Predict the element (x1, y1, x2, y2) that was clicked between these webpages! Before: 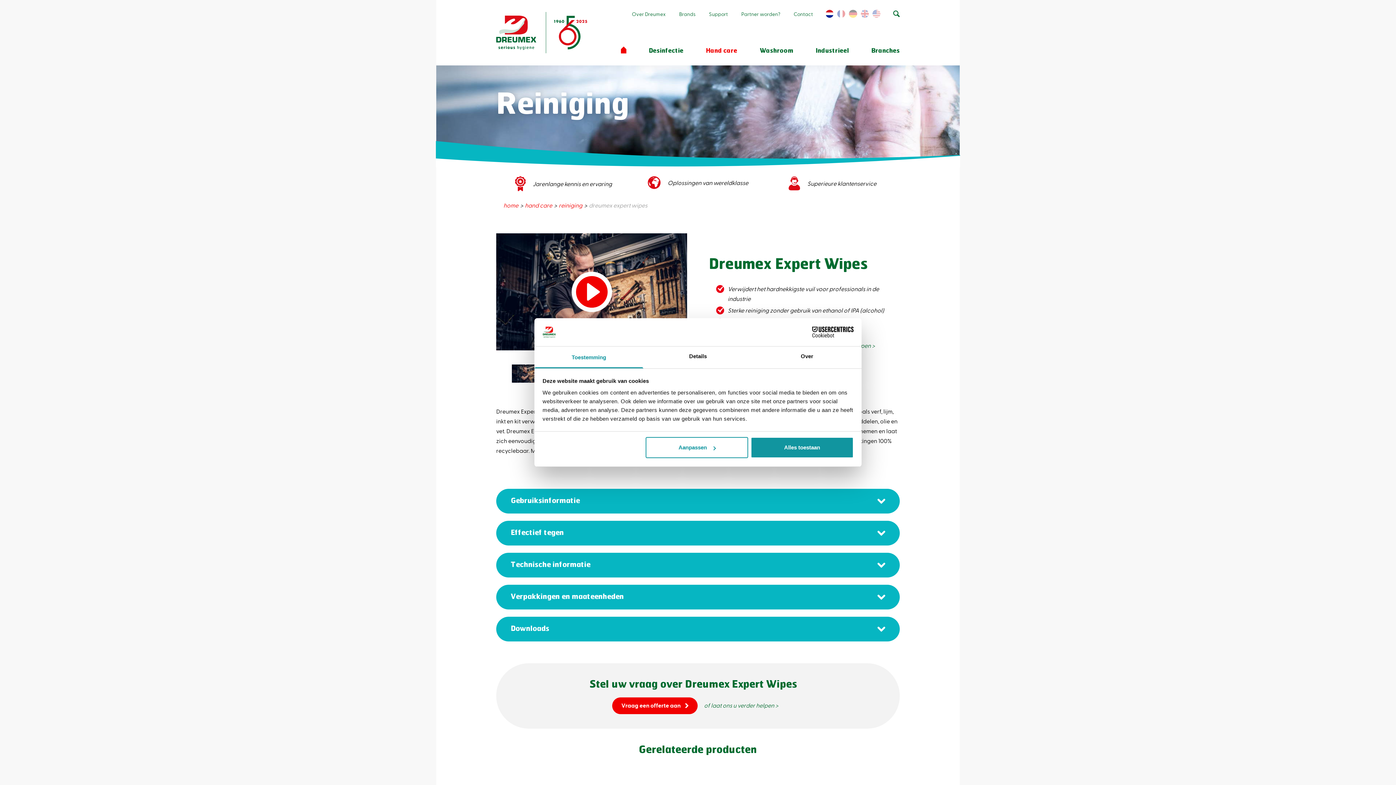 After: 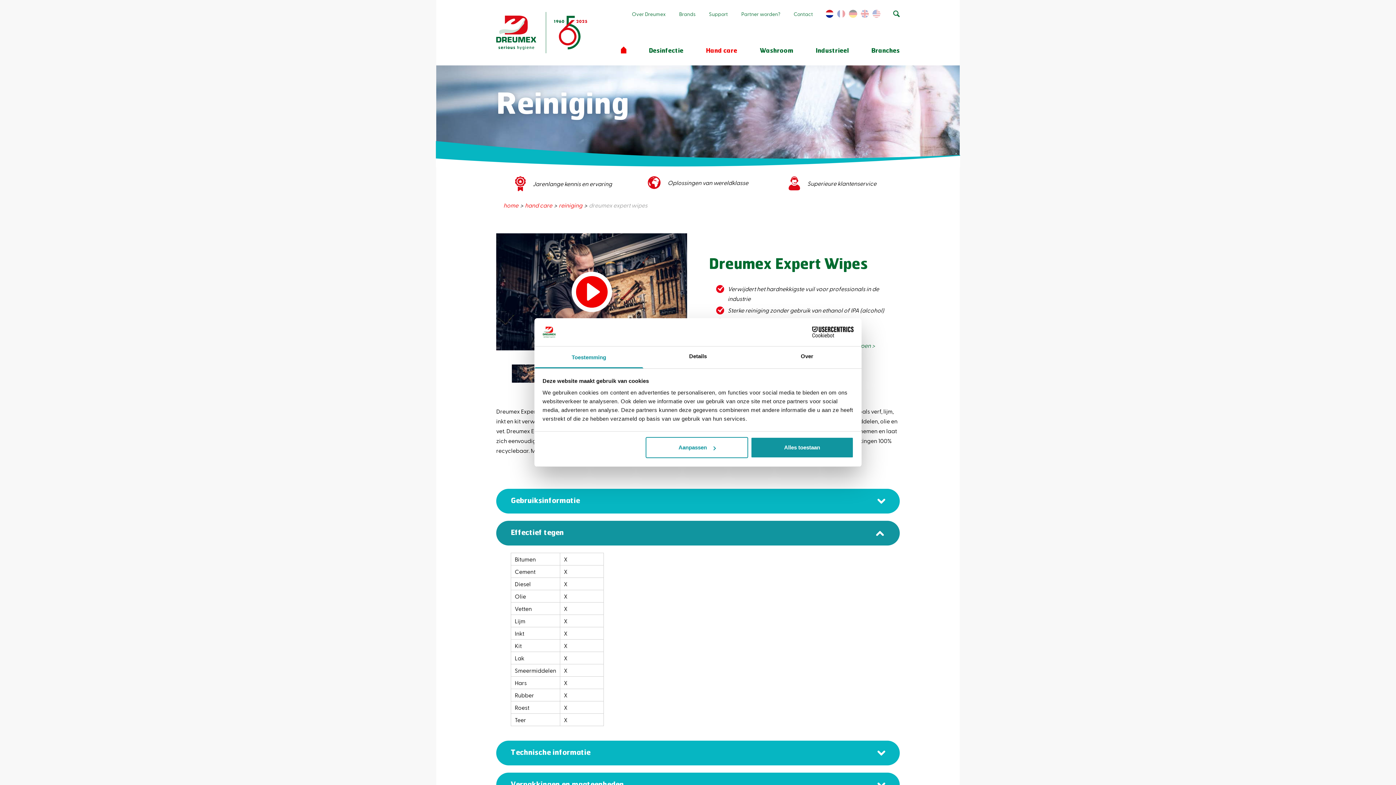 Action: bbox: (496, 521, 900, 545) label: Effectief tegen